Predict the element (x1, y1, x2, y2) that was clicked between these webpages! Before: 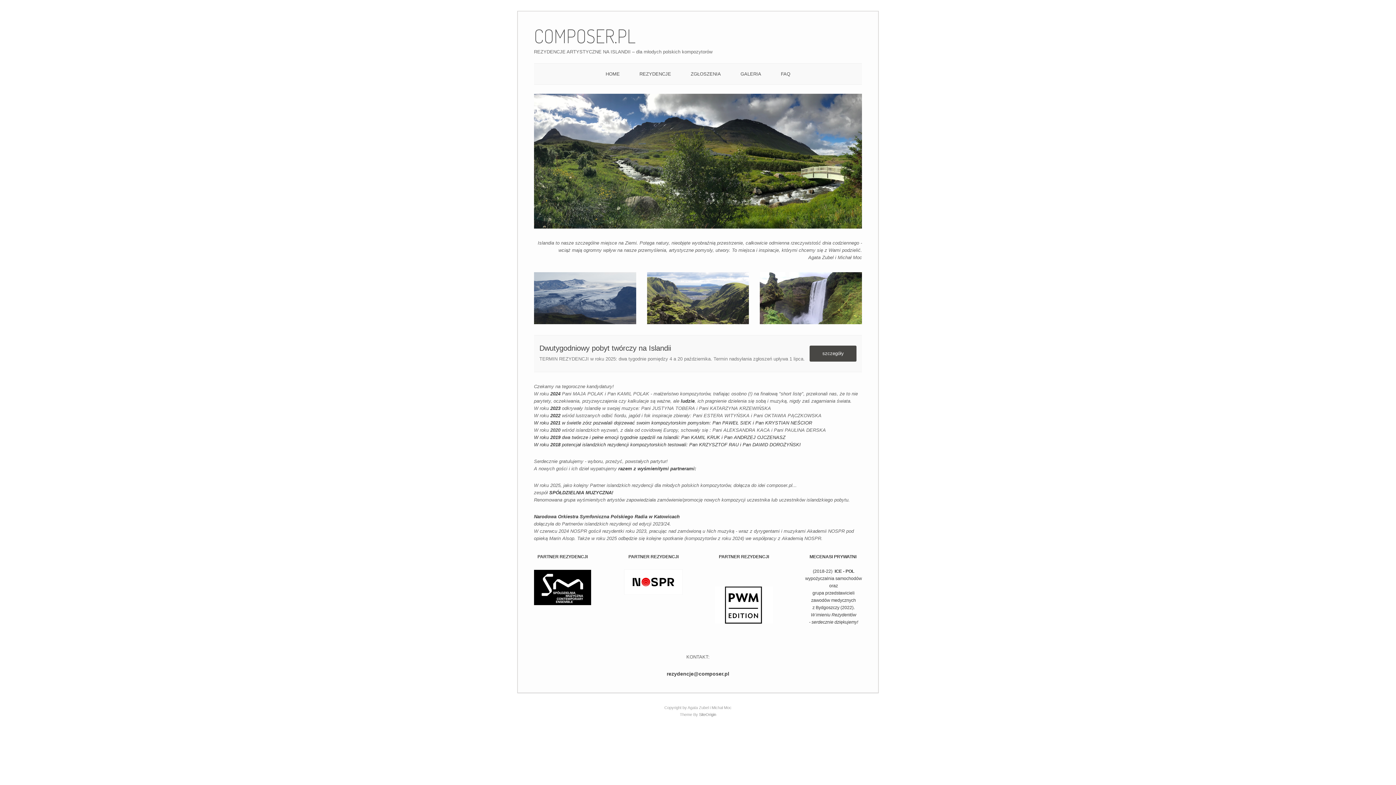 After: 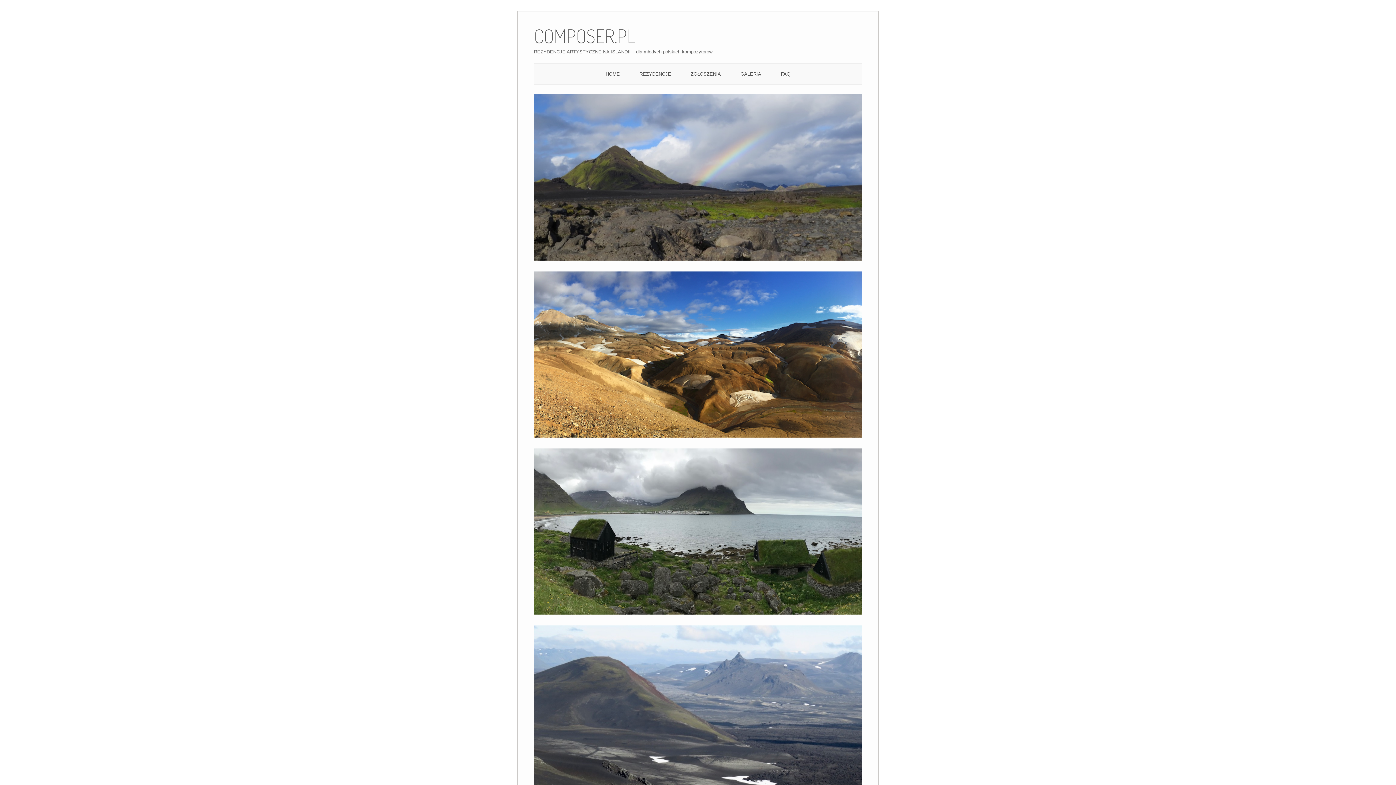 Action: bbox: (740, 71, 761, 76) label: GALERIA